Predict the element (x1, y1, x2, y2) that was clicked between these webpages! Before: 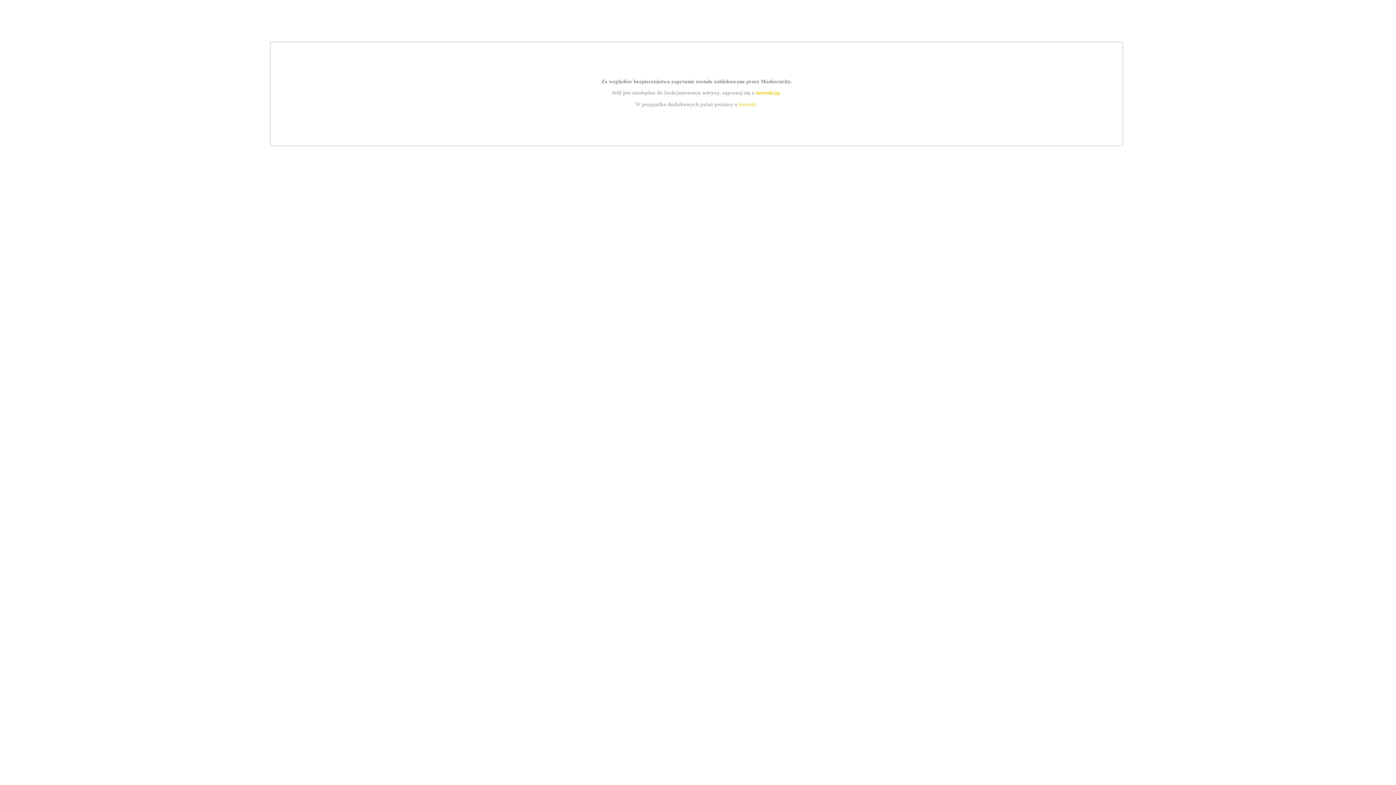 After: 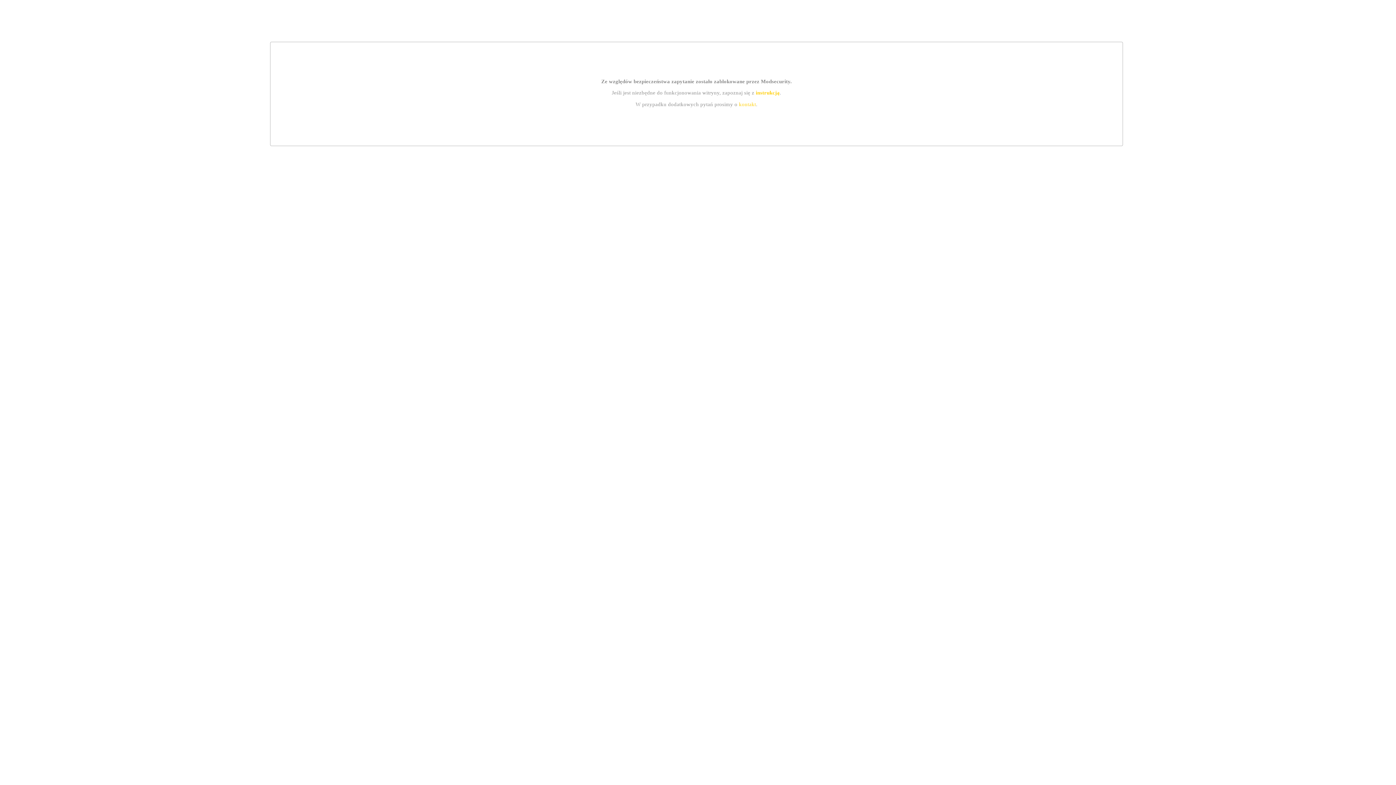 Action: bbox: (755, 89, 779, 95) label: instrukcją